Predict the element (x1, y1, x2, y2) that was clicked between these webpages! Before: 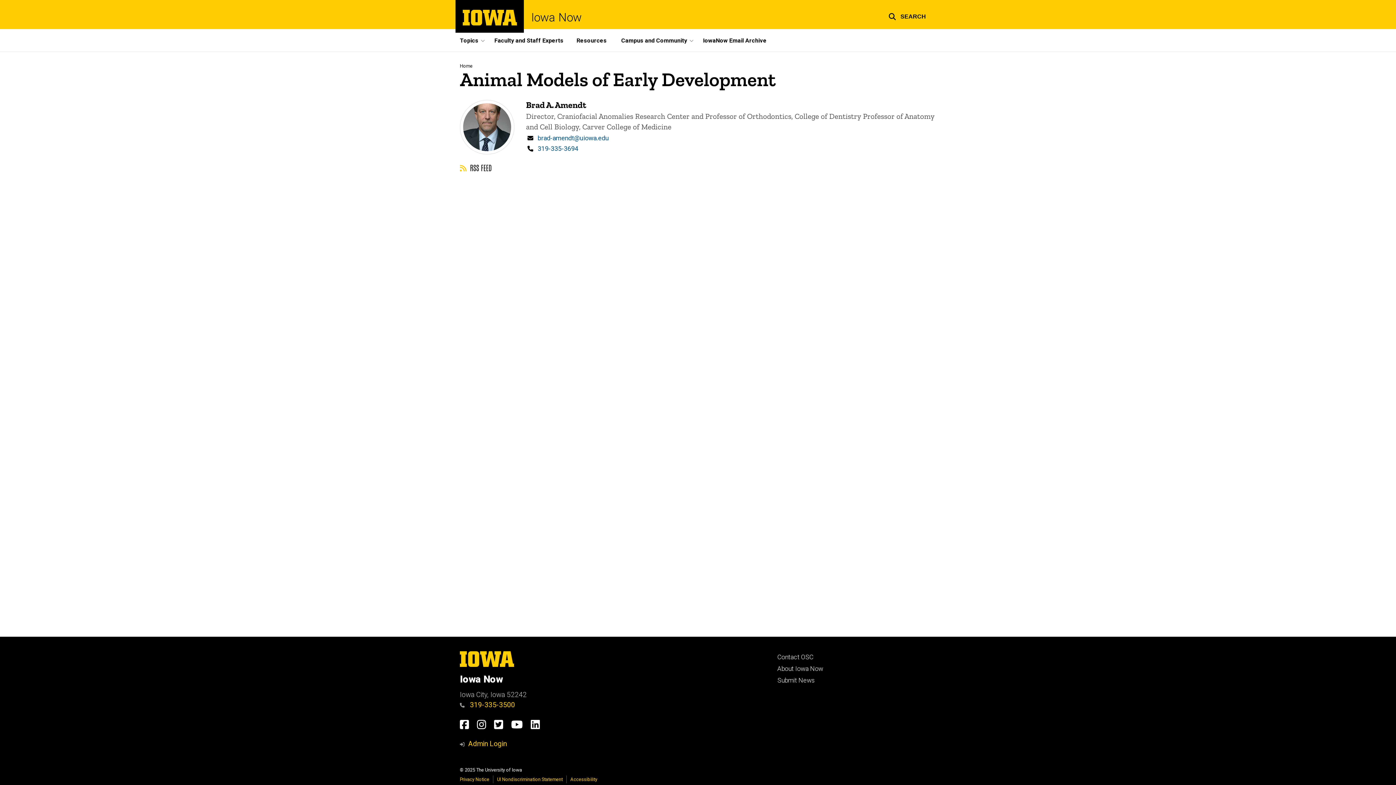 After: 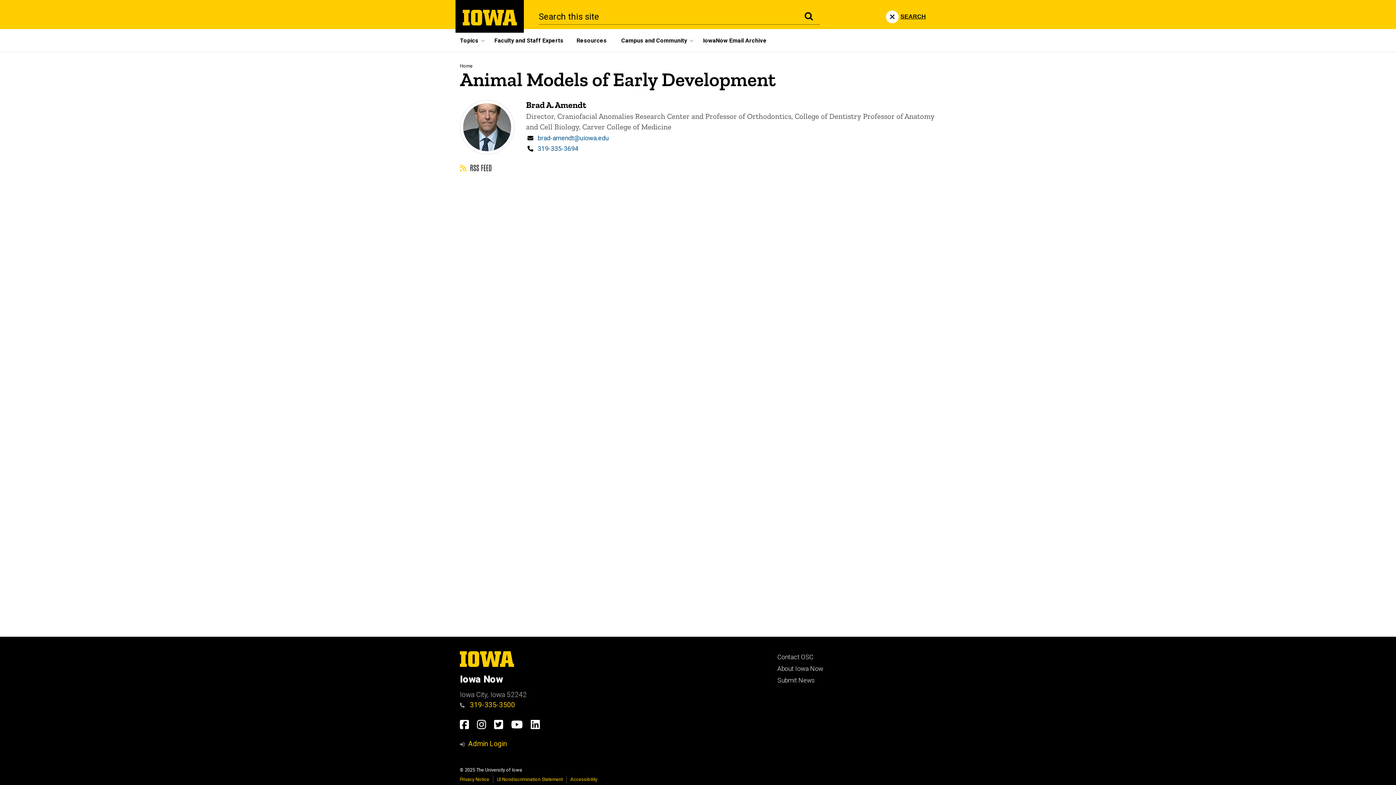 Action: label: Toggle search form bbox: (878, 0, 936, 30)